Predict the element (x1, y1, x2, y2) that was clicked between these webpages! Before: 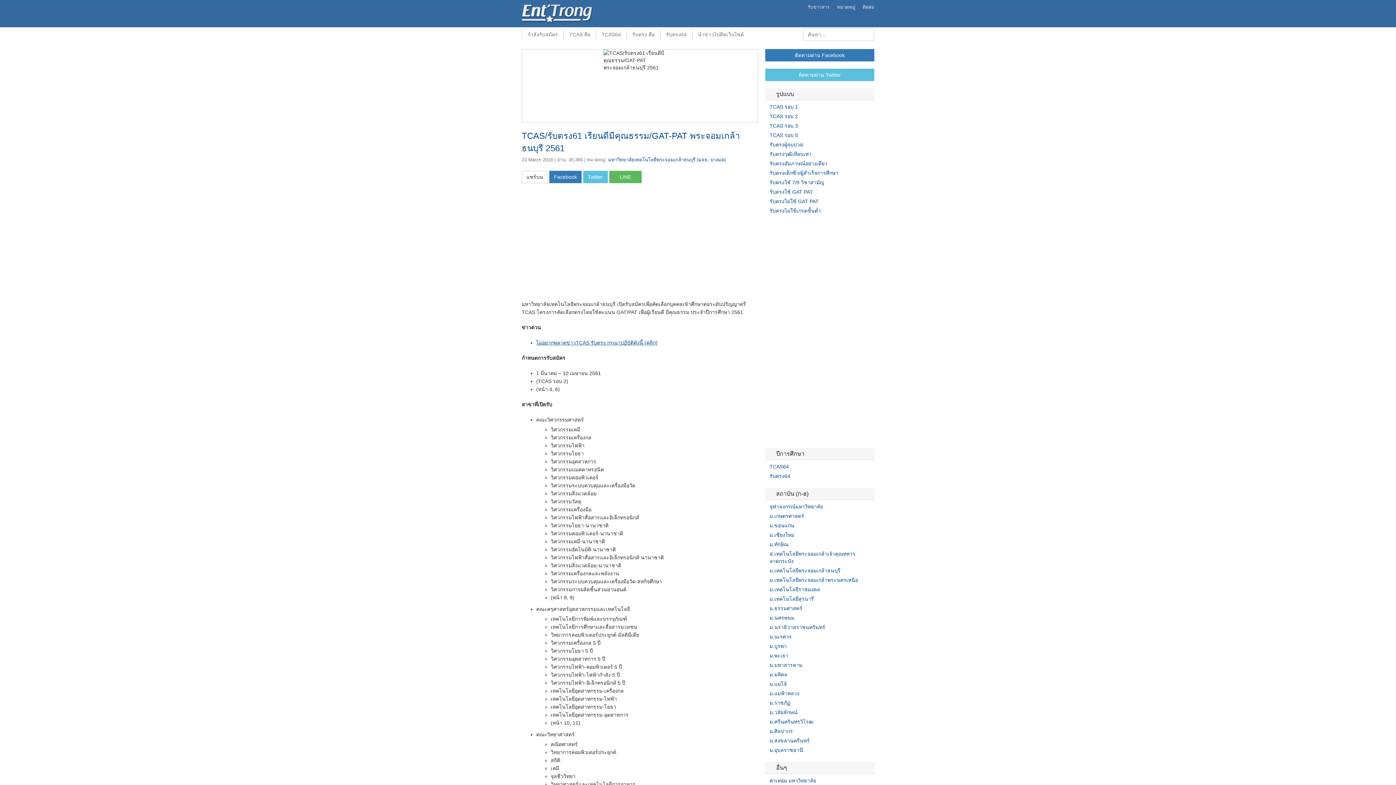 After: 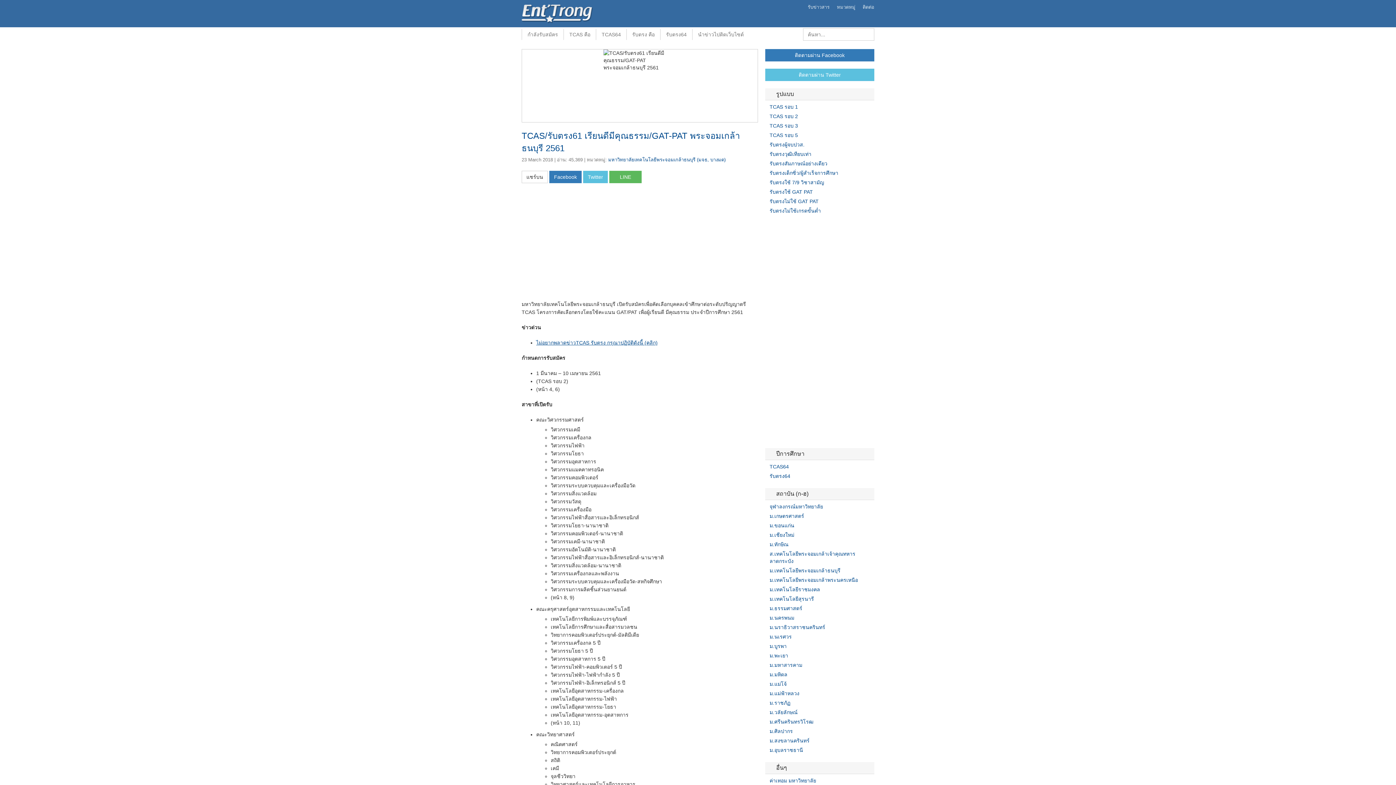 Action: bbox: (765, 49, 874, 61) label: ติดตามผ่าน Facebook